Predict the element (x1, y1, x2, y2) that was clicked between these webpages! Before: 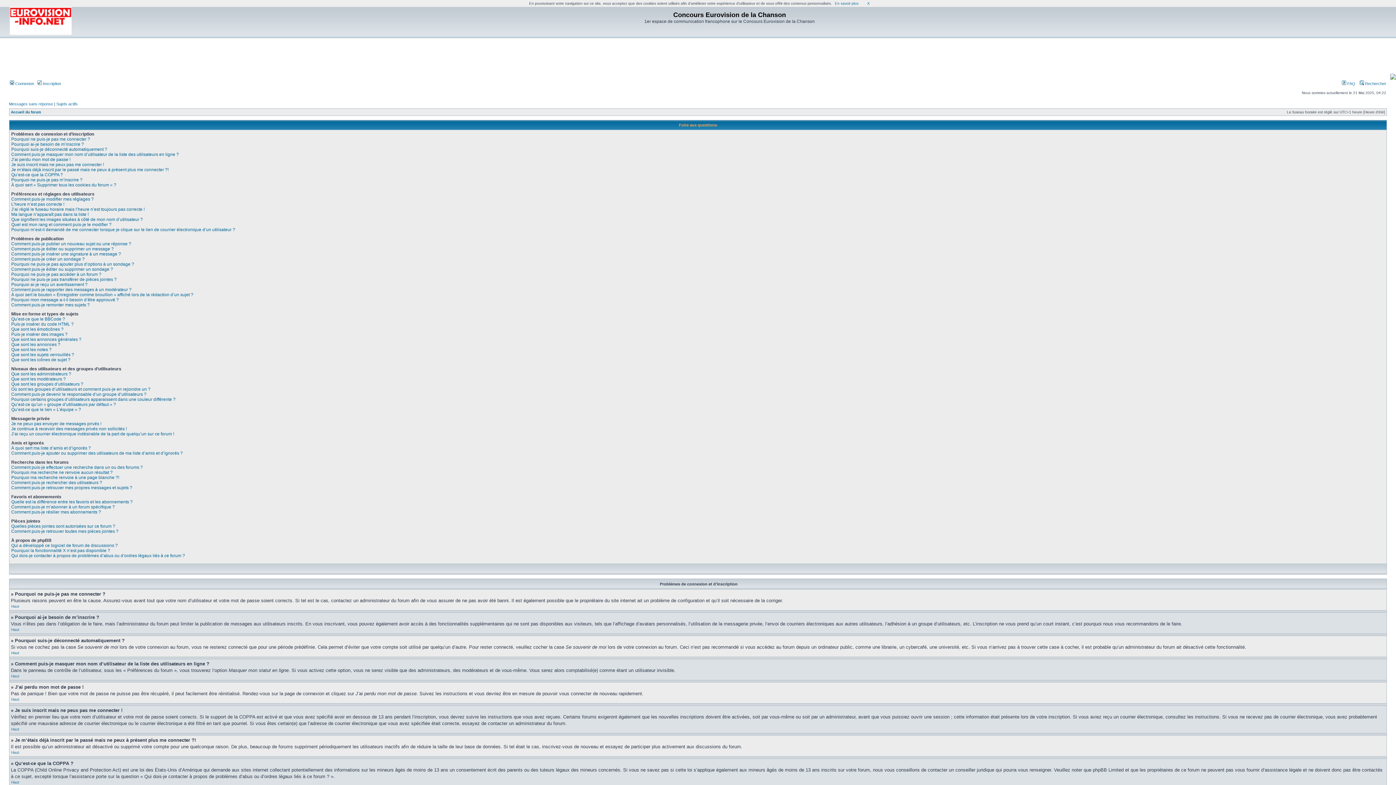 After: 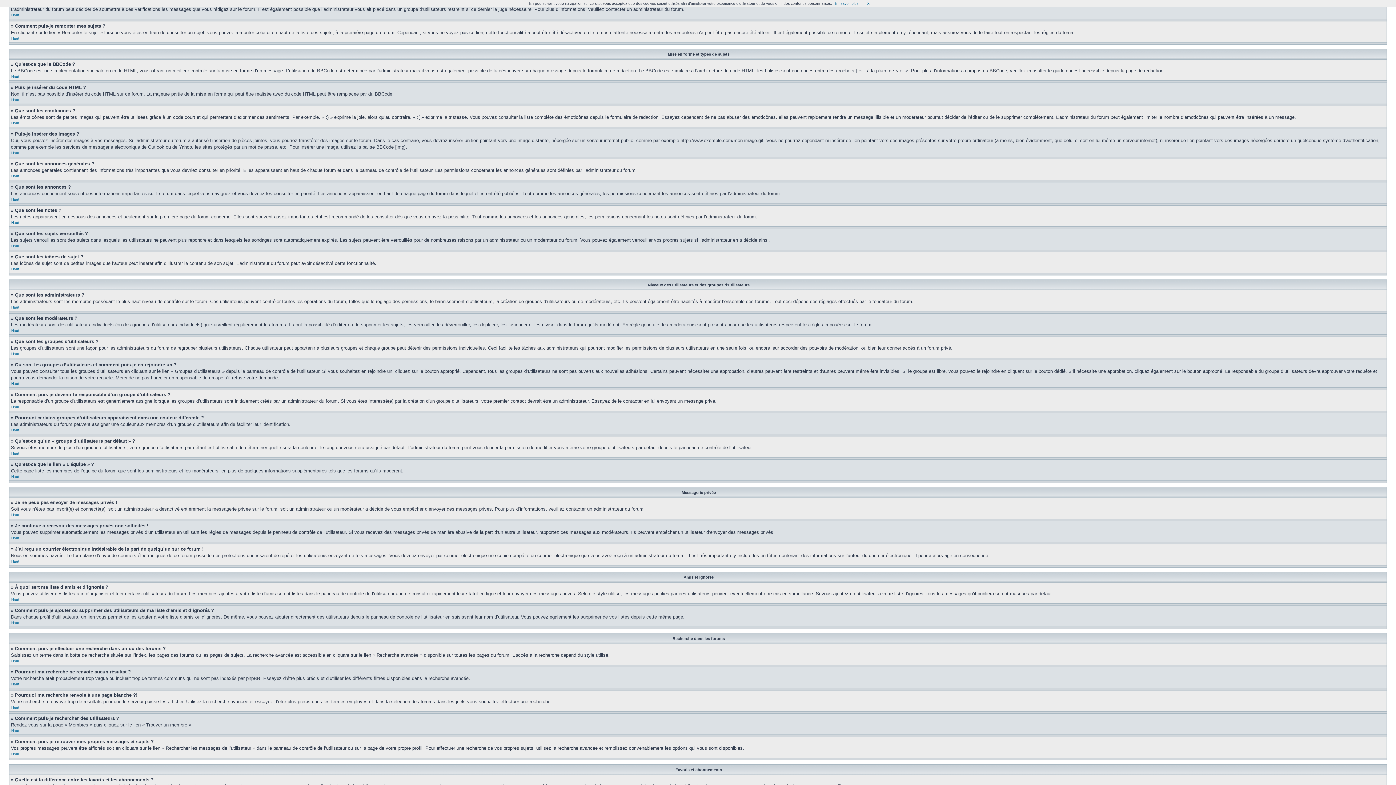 Action: label: Pourquoi mon message a-t-il besoin d’être approuvé ? bbox: (11, 297, 118, 302)